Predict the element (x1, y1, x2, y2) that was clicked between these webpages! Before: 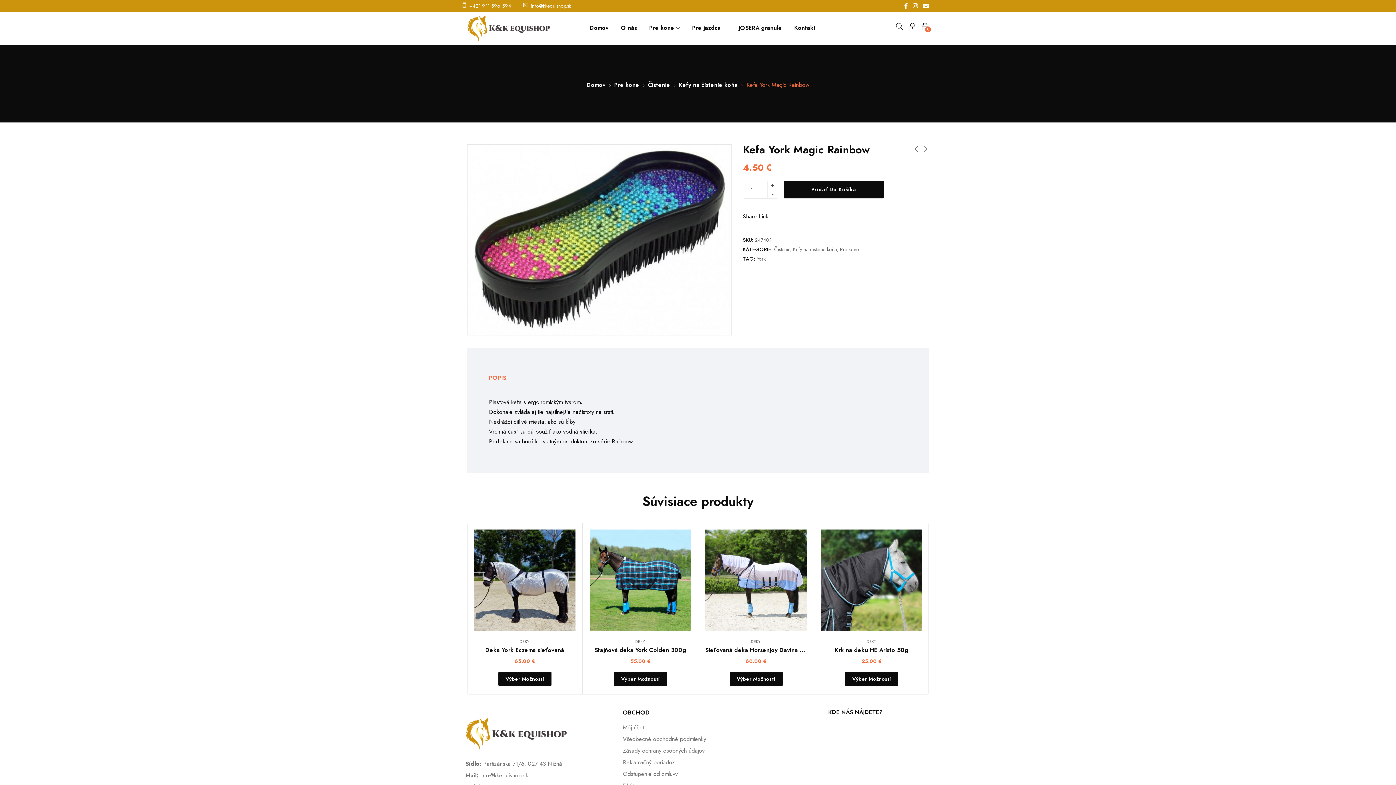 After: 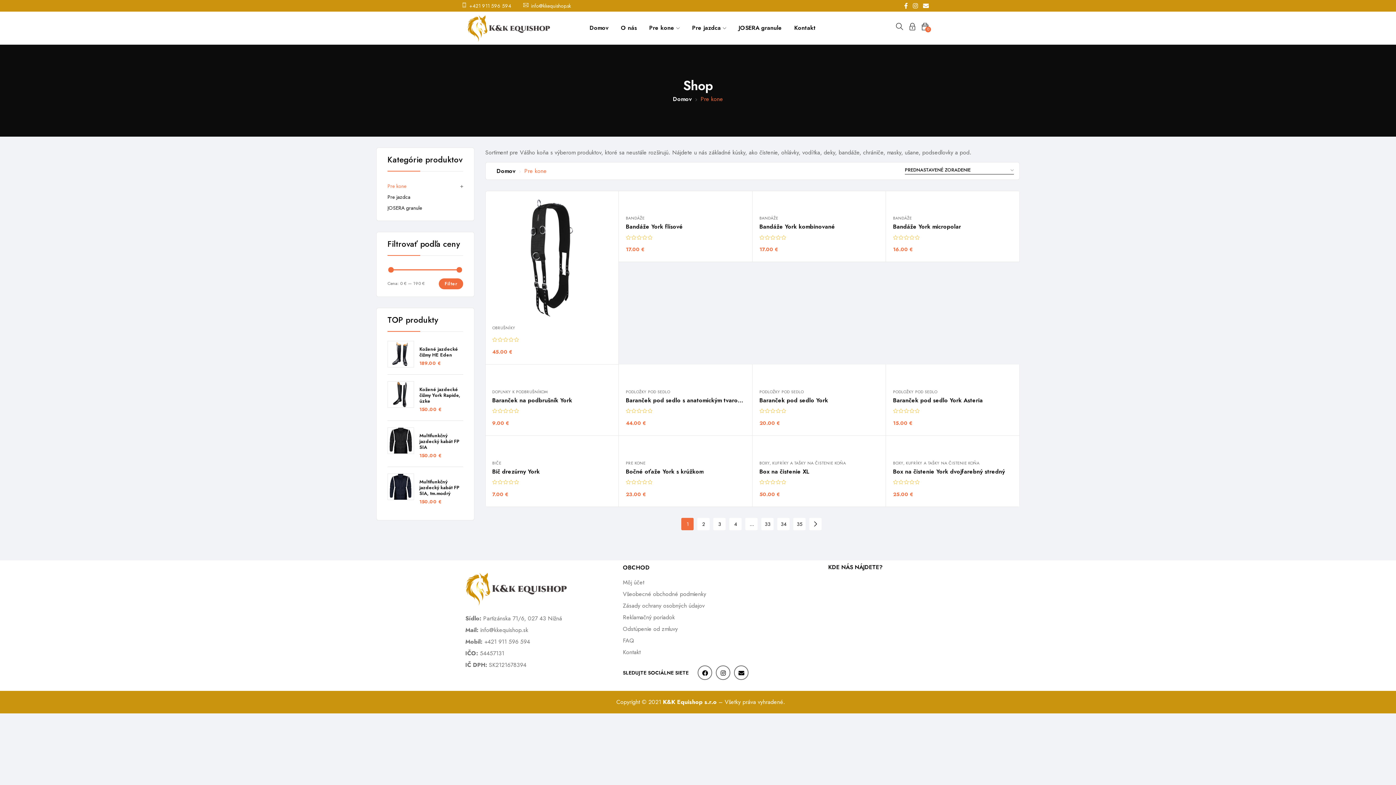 Action: label: Pre kone bbox: (840, 245, 859, 253)